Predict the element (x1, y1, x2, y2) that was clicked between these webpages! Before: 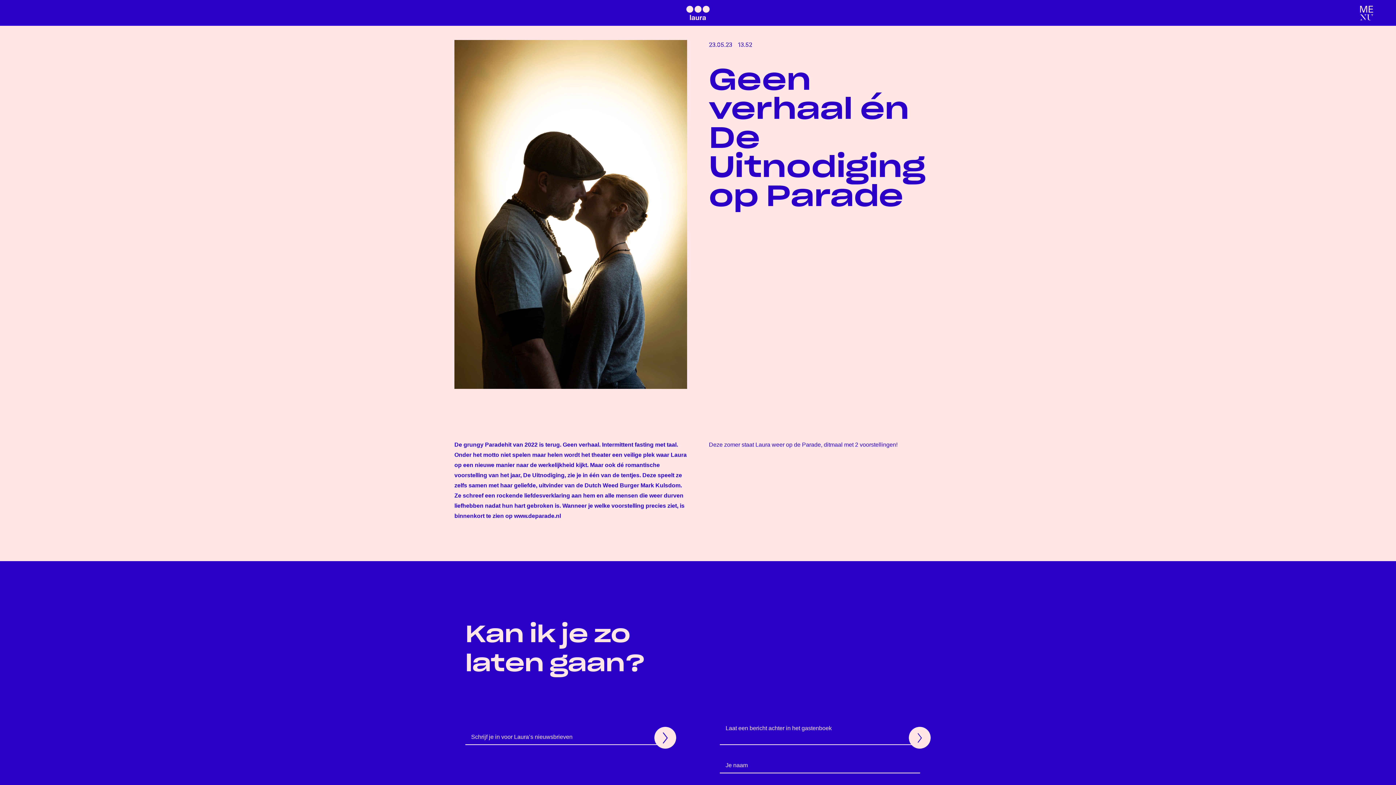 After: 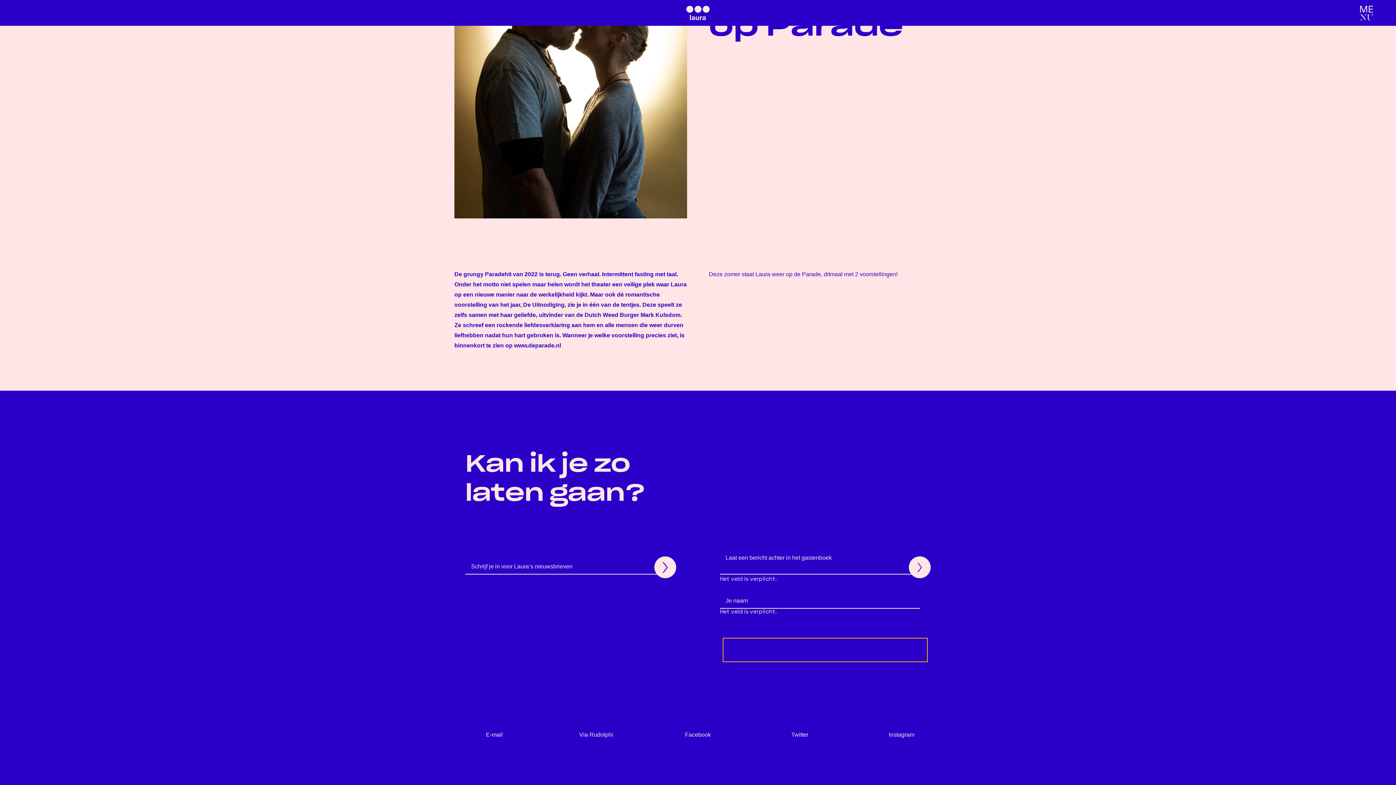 Action: bbox: (909, 727, 930, 749)